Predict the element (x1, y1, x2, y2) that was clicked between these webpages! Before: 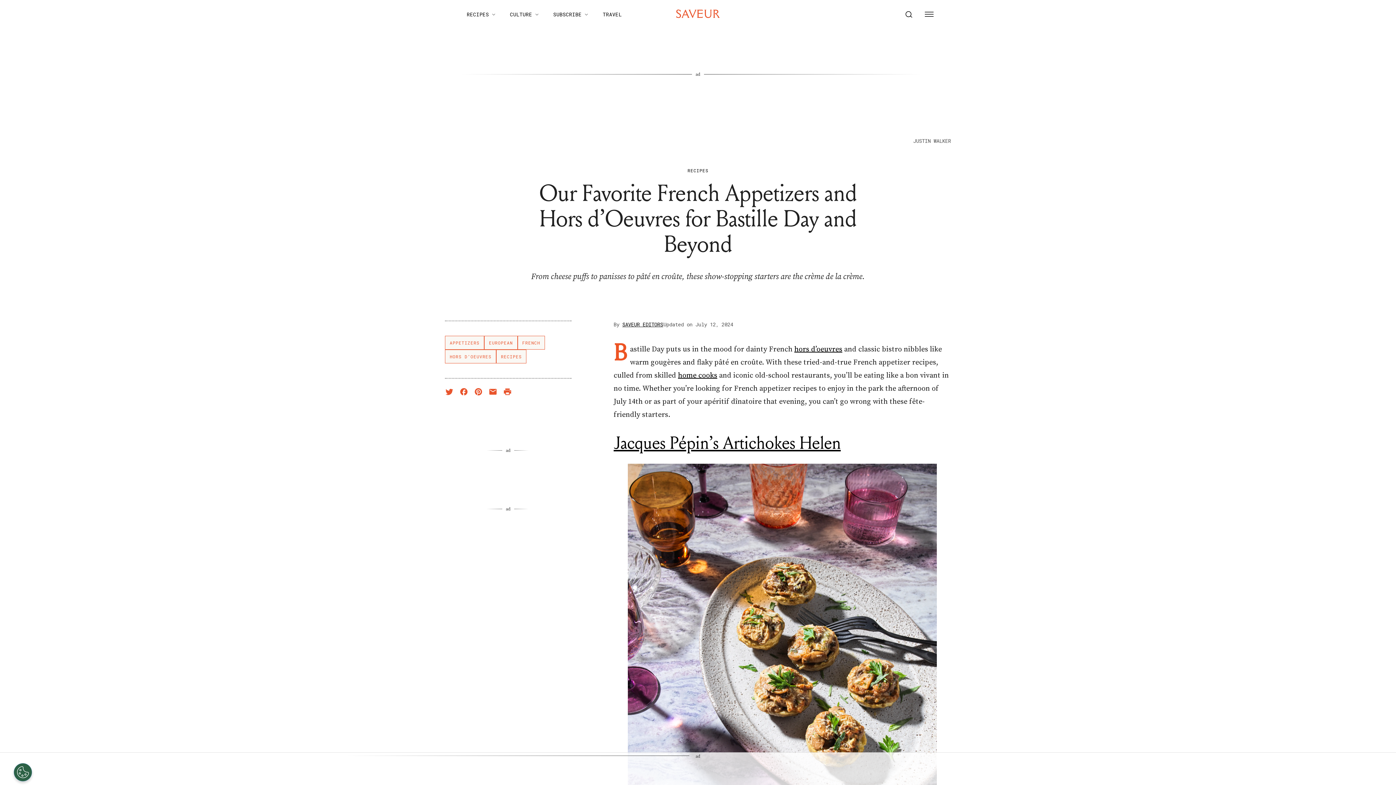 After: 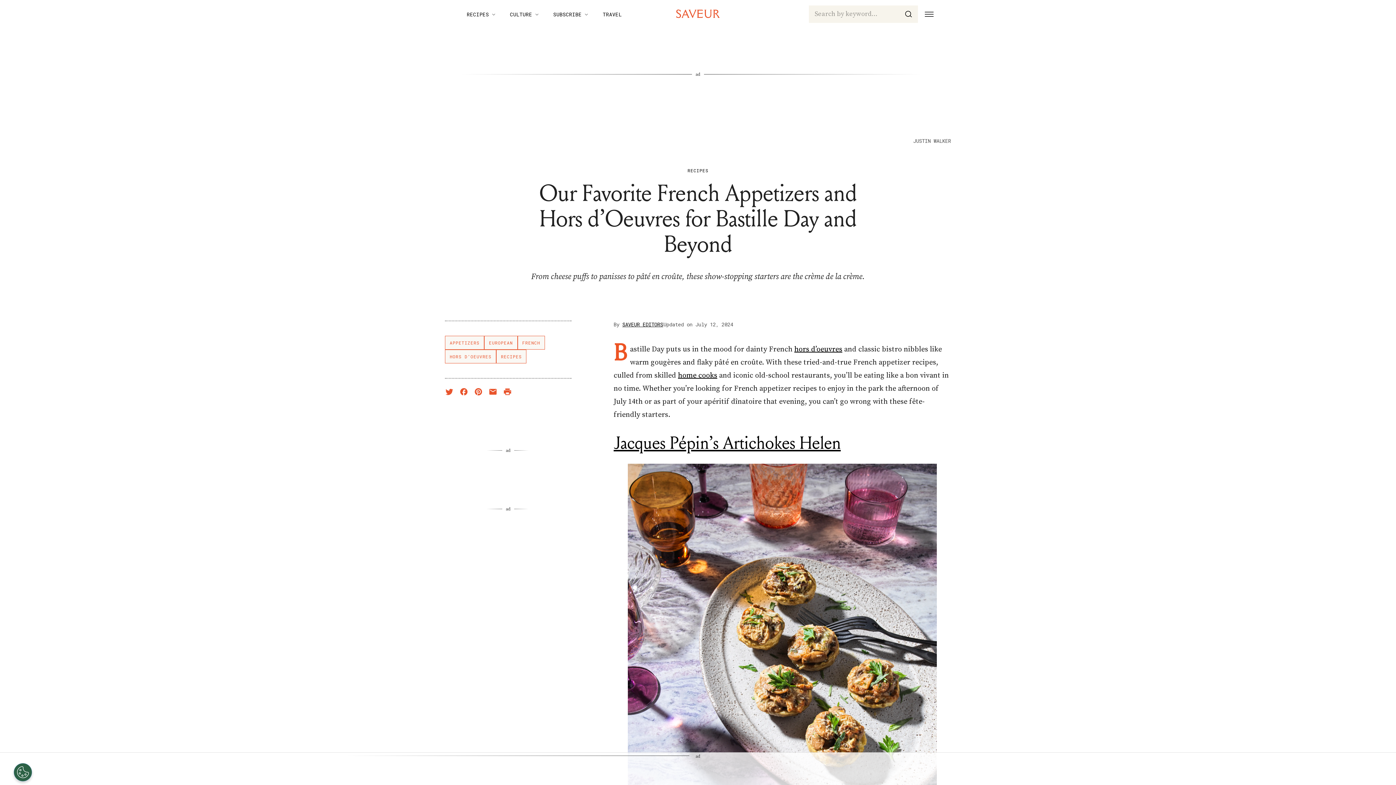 Action: bbox: (900, 5, 917, 23)